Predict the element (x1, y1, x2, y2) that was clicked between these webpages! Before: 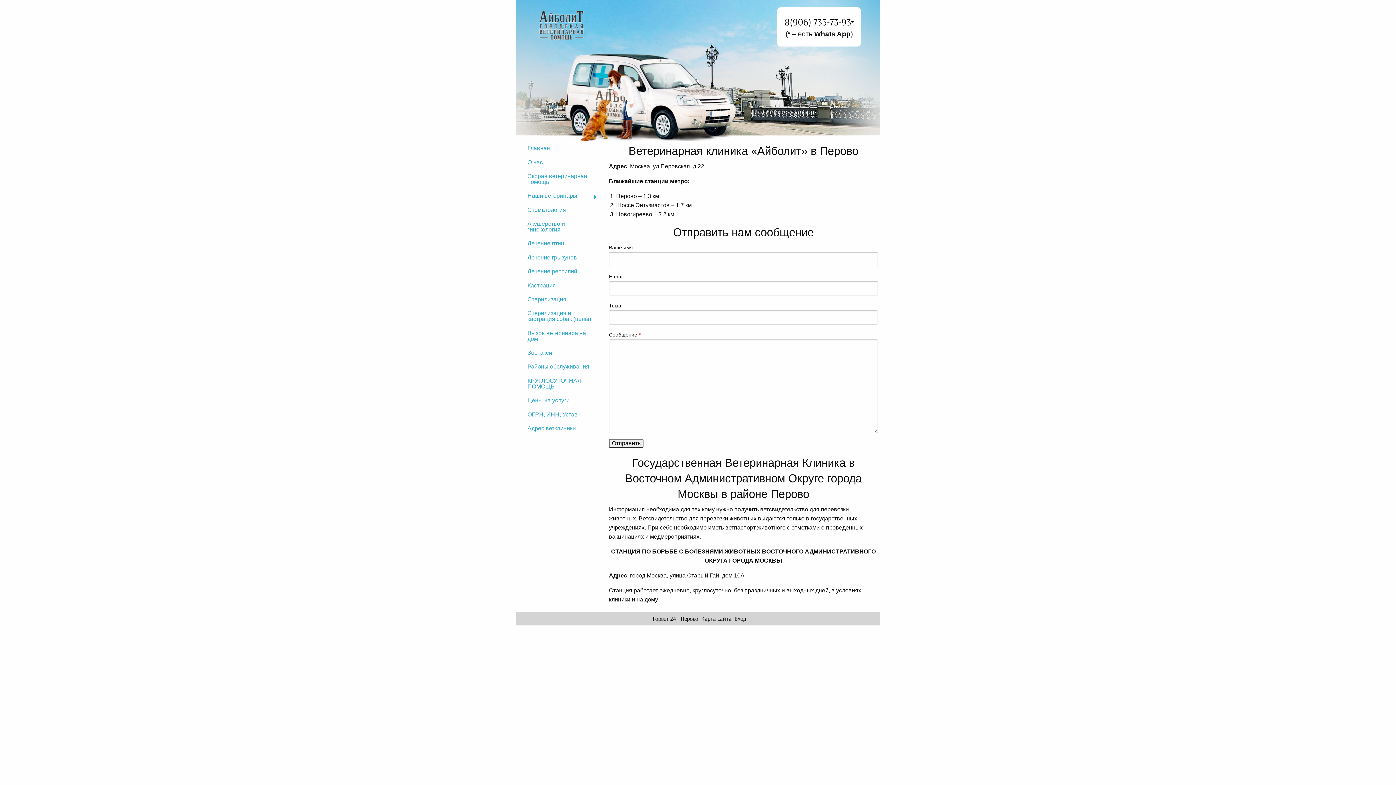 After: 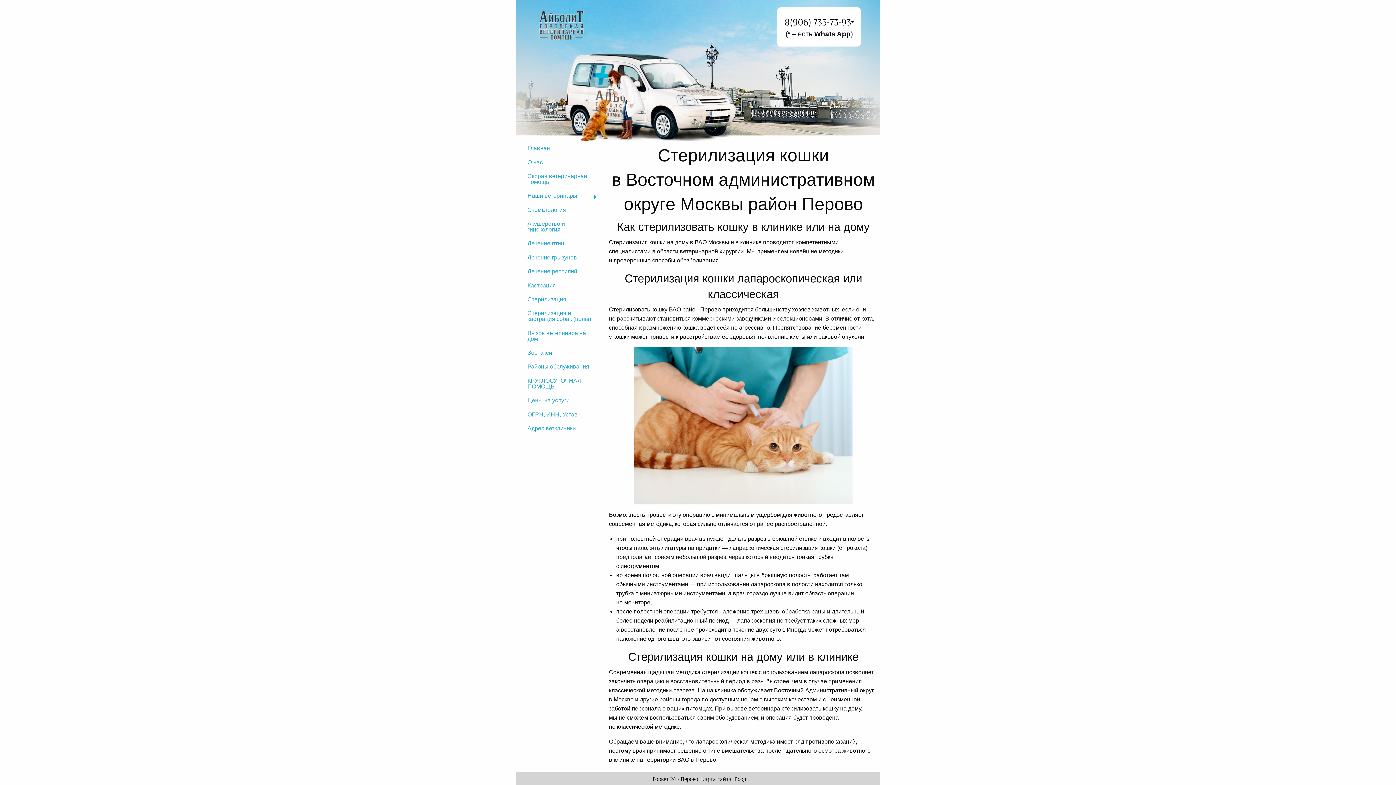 Action: label: Стерилизация bbox: (521, 292, 601, 306)